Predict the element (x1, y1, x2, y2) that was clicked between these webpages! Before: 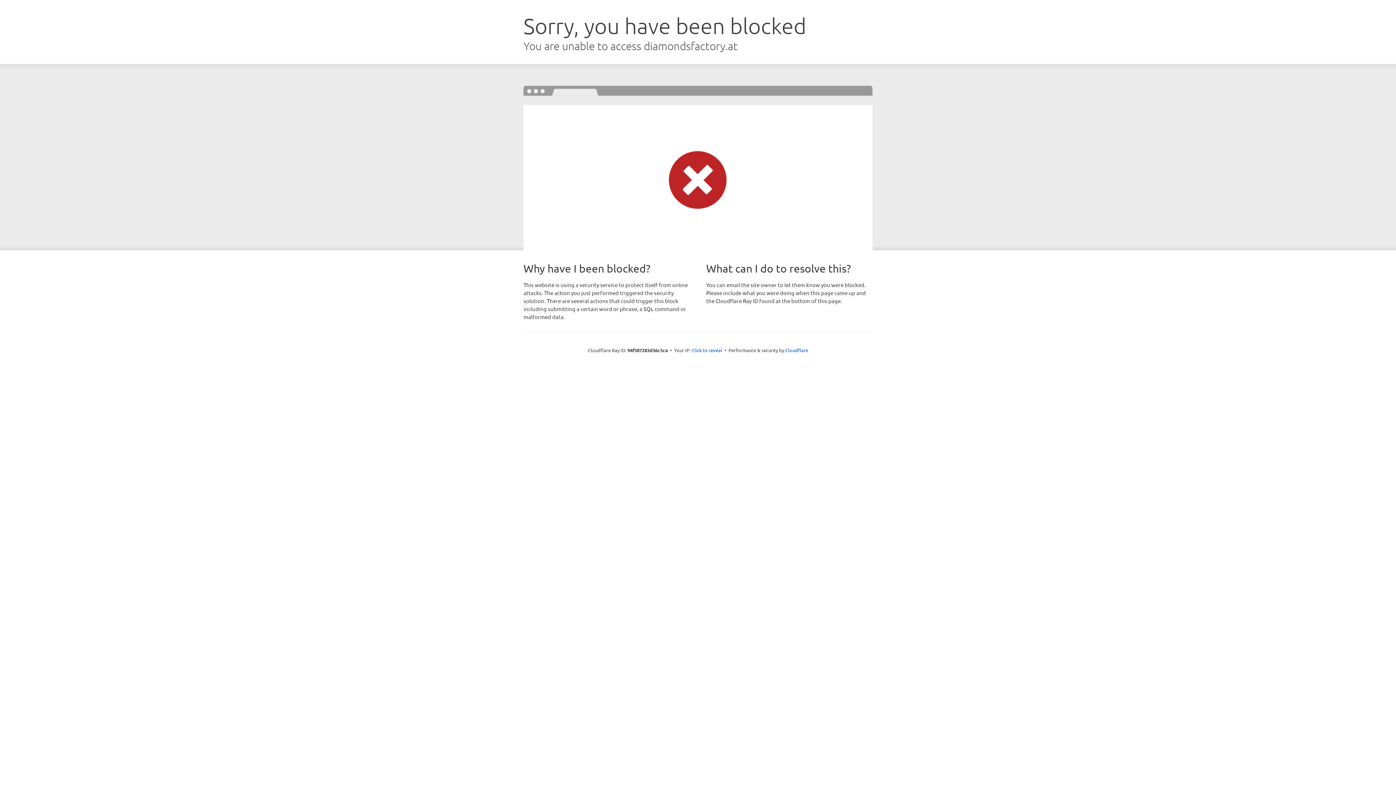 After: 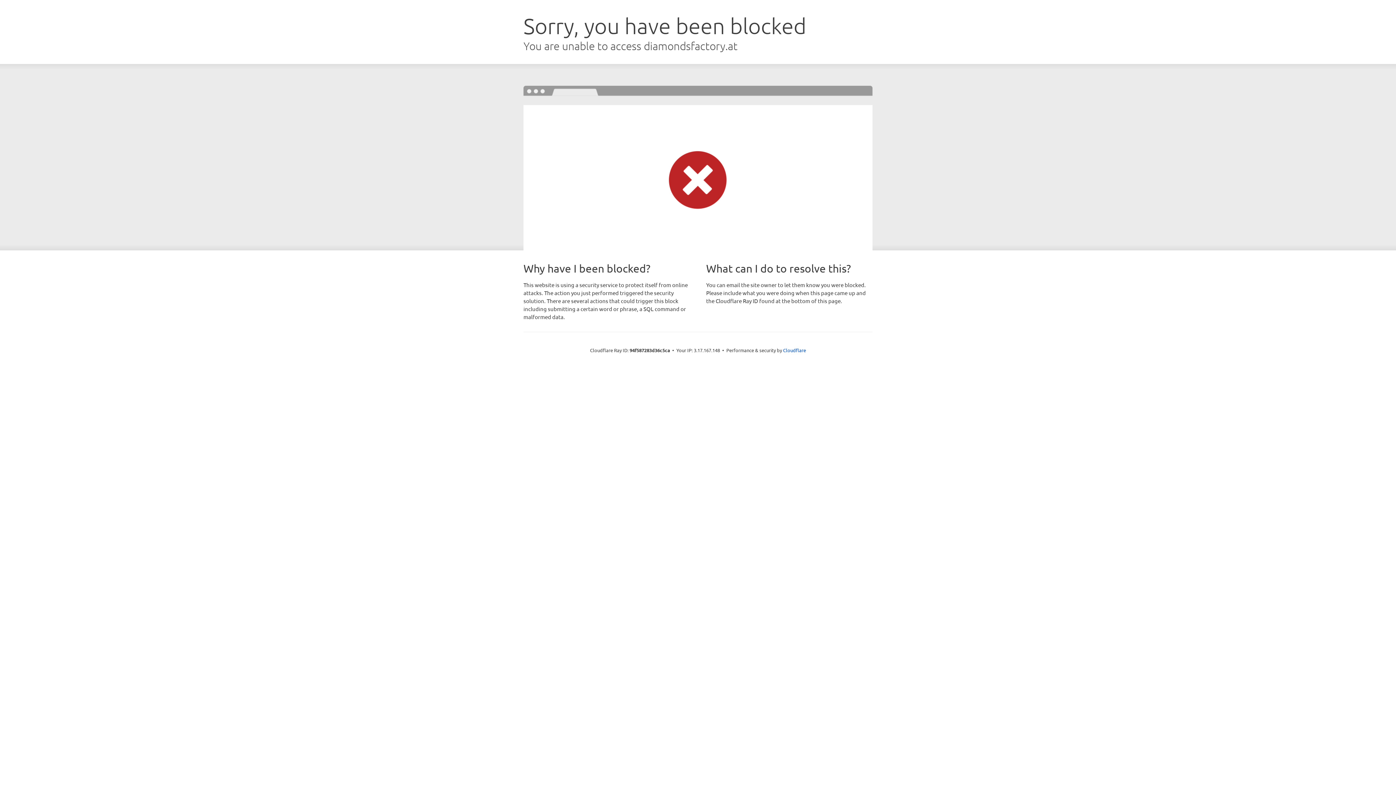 Action: bbox: (691, 346, 722, 353) label: Click to reveal